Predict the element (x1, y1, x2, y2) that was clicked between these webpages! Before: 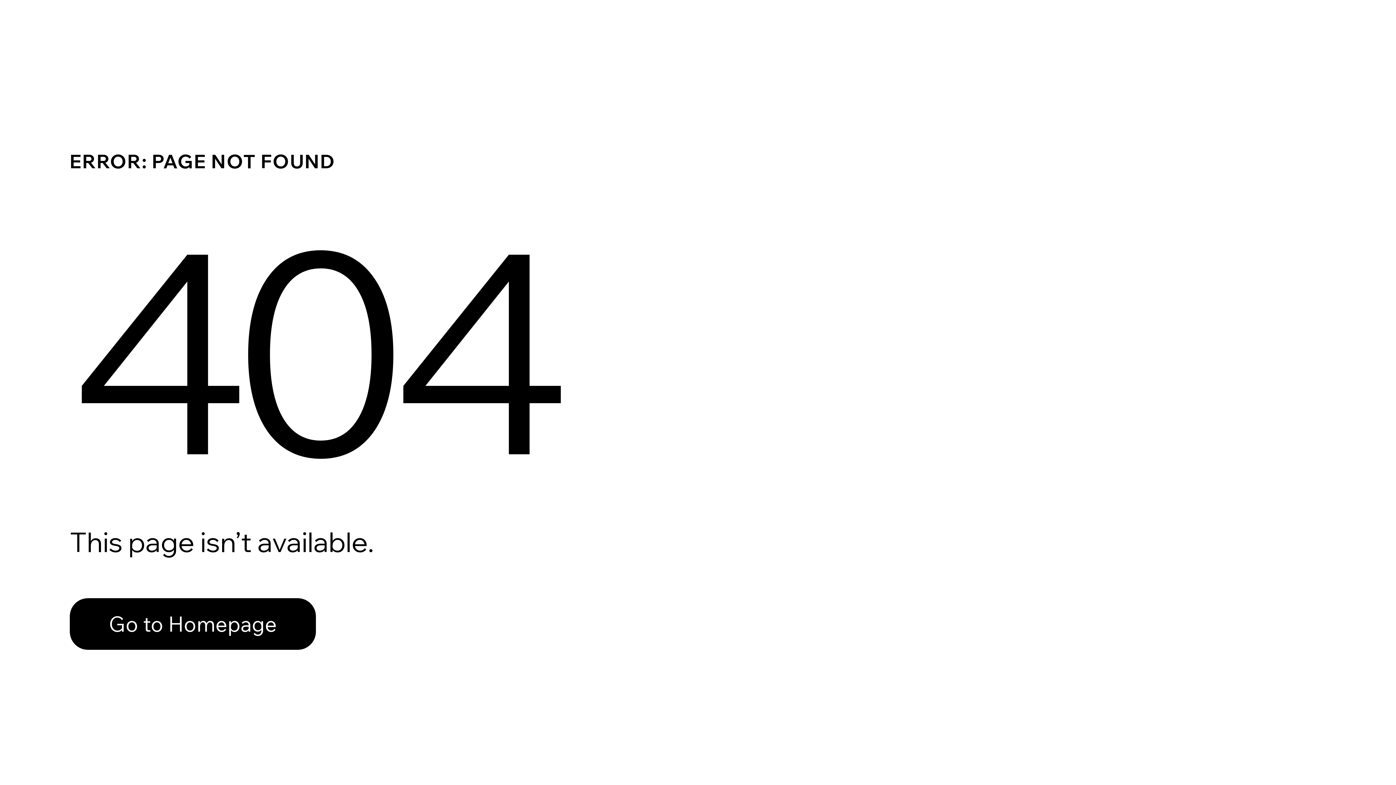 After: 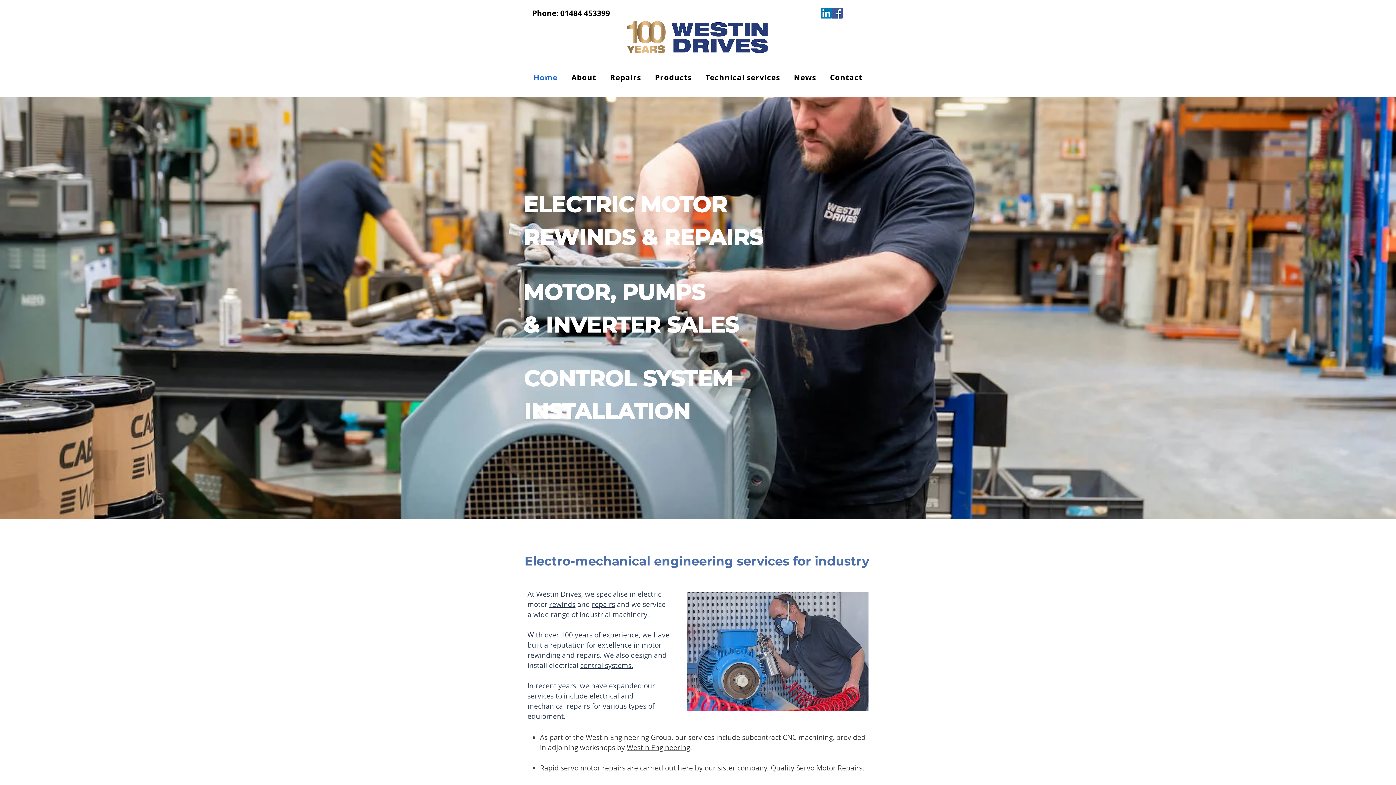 Action: label: Go to Homepage bbox: (69, 582, 768, 659)